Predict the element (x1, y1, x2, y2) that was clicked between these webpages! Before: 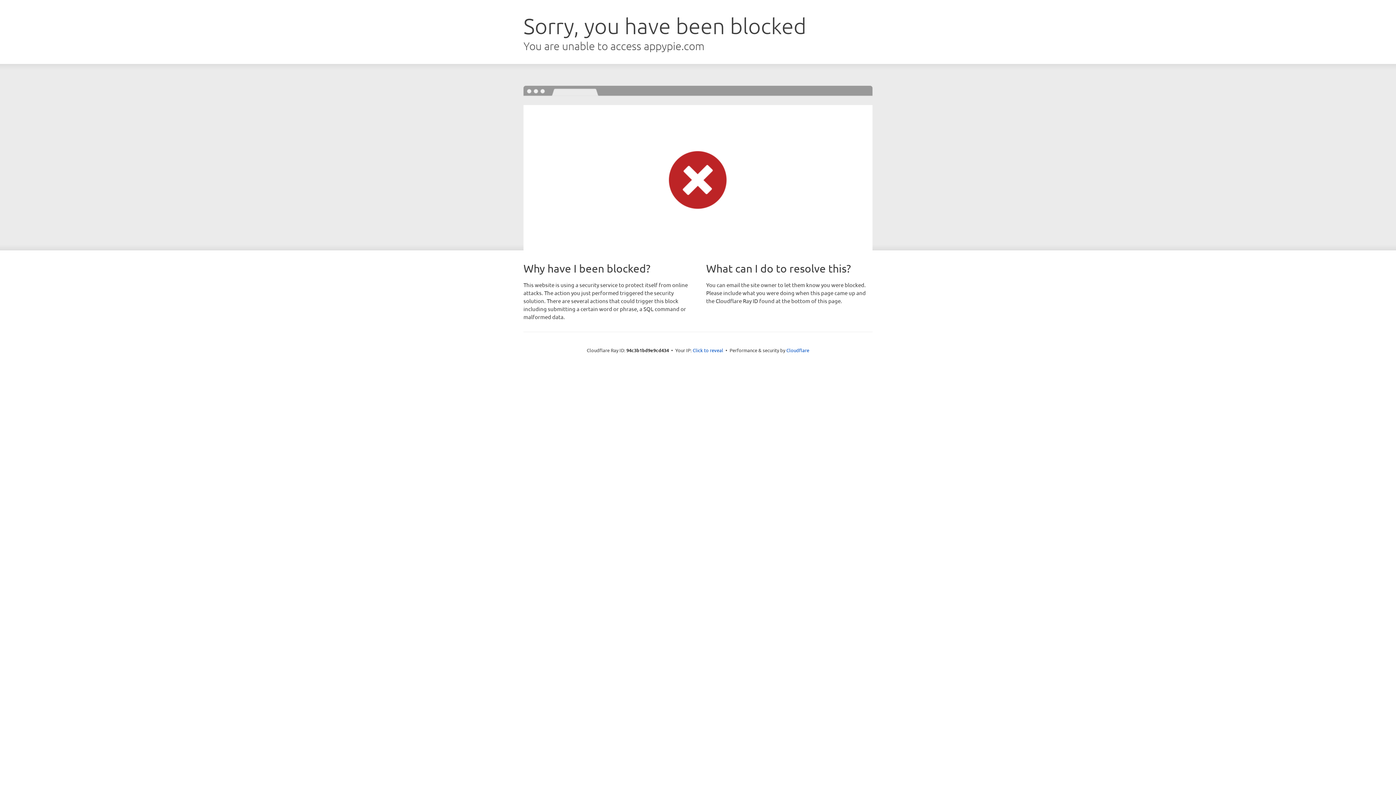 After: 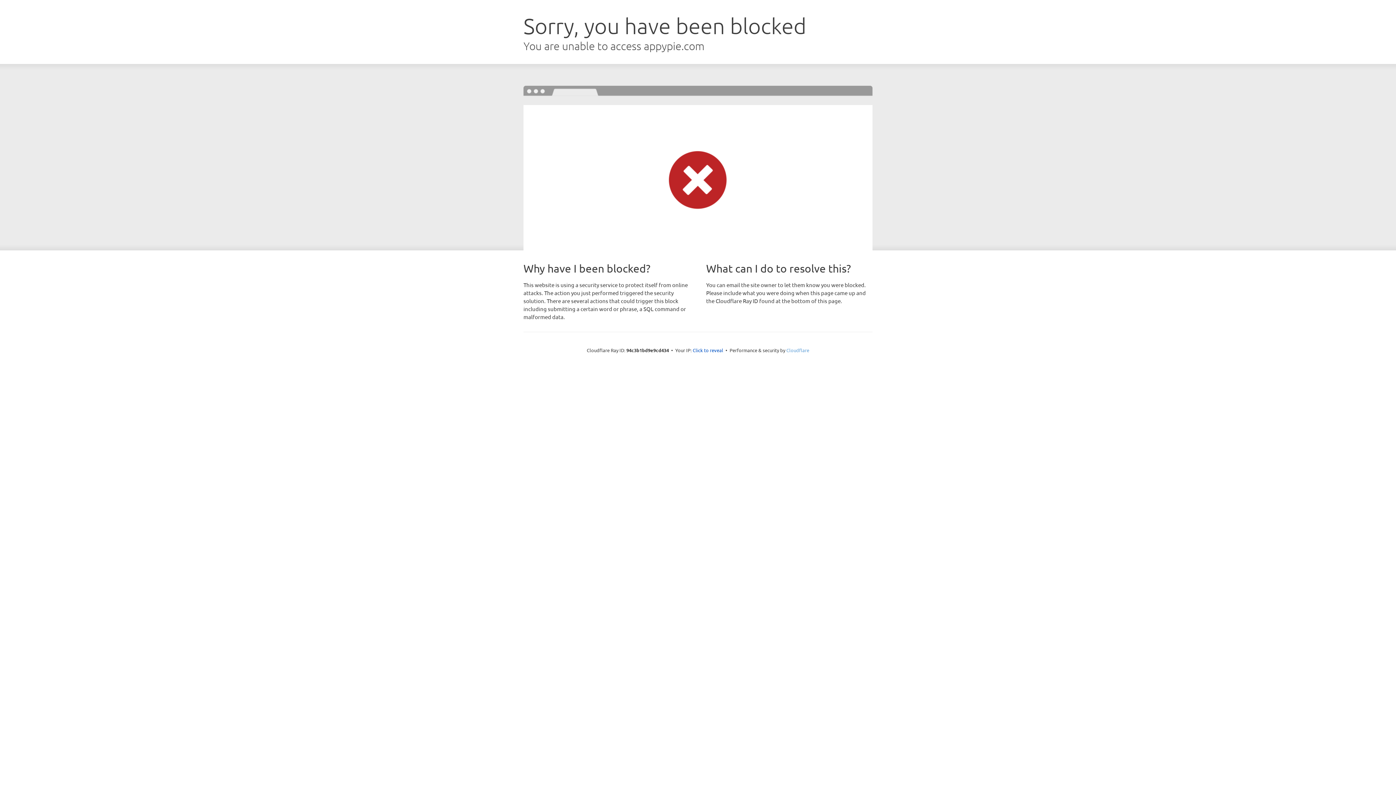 Action: label: Cloudflare bbox: (786, 347, 809, 353)